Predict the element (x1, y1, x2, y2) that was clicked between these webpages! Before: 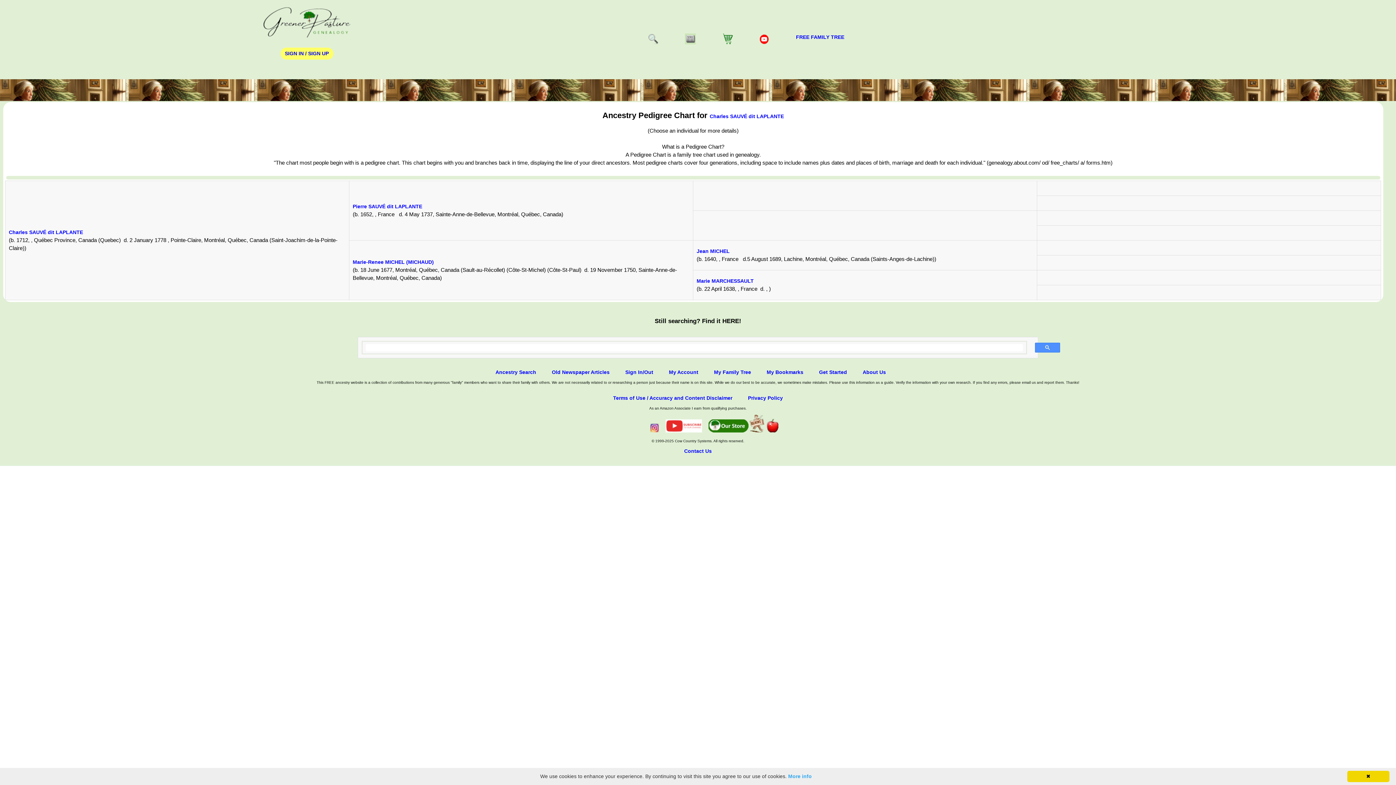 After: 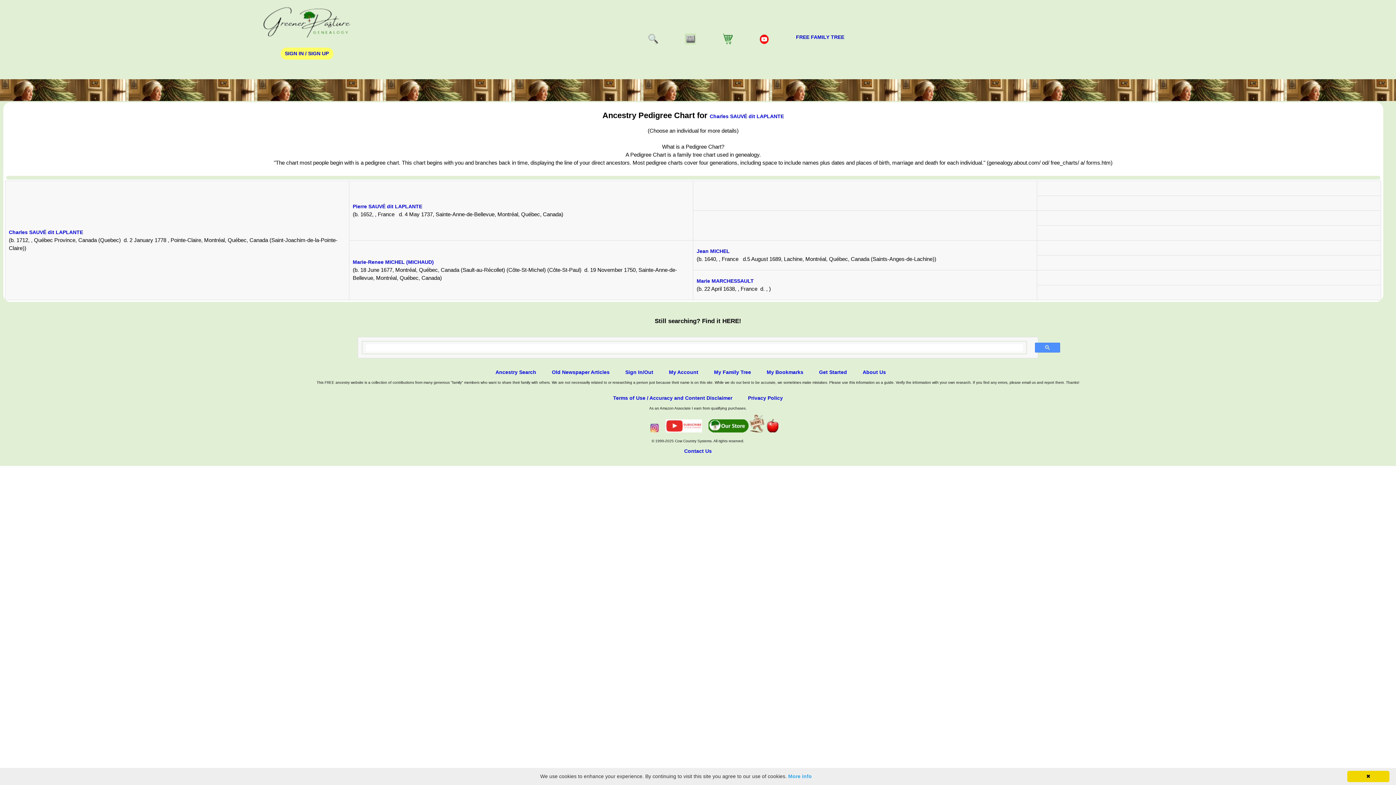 Action: bbox: (759, 39, 770, 45)